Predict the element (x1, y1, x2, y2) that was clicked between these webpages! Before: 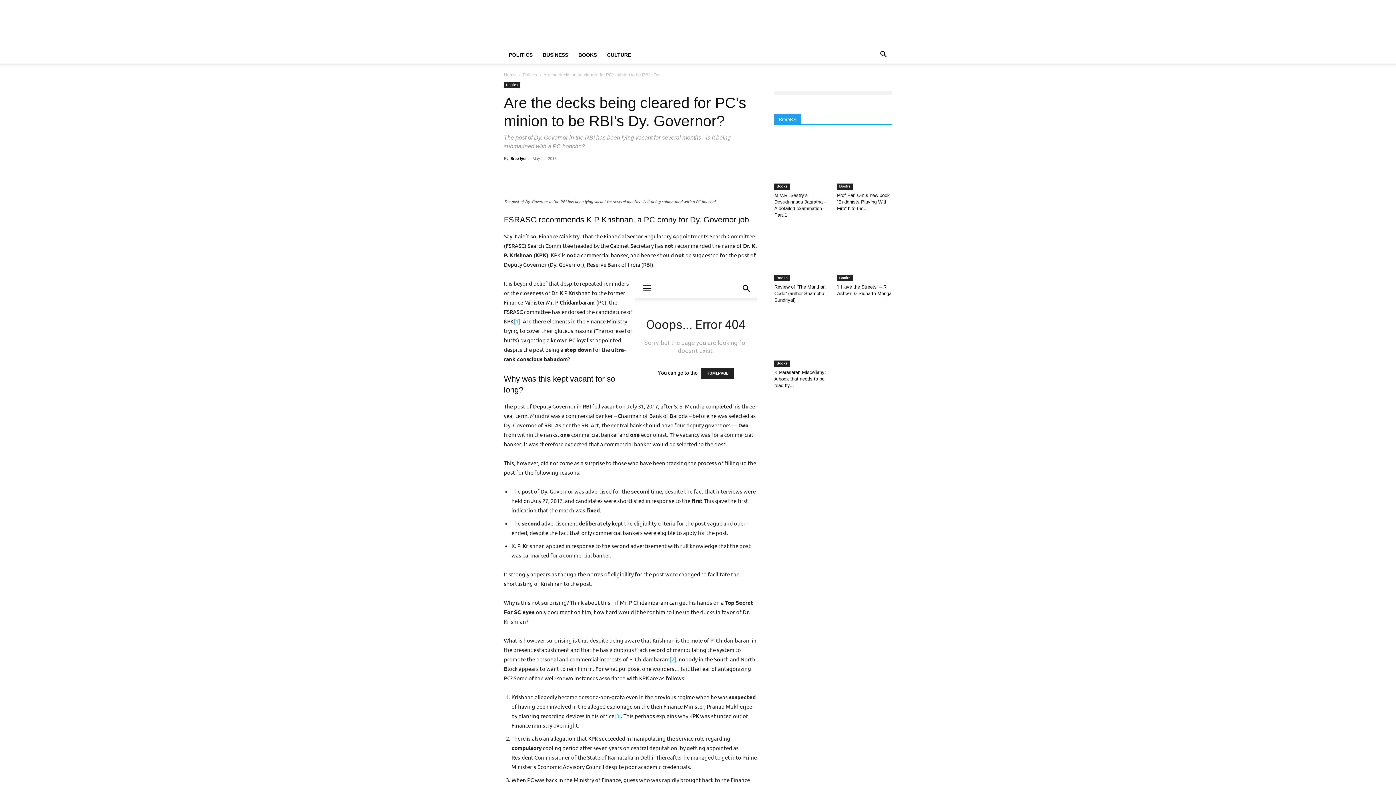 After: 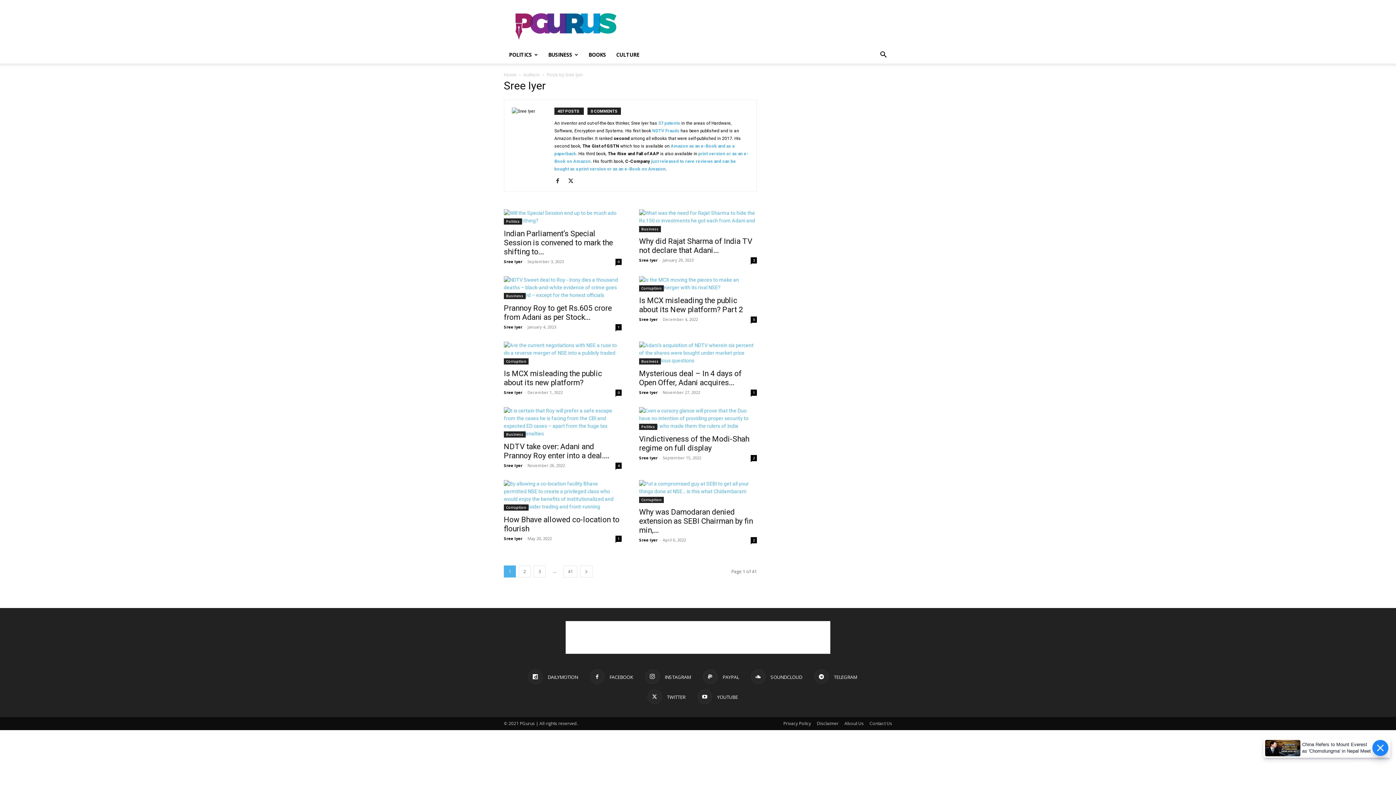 Action: label: Sree Iyer bbox: (510, 156, 526, 160)